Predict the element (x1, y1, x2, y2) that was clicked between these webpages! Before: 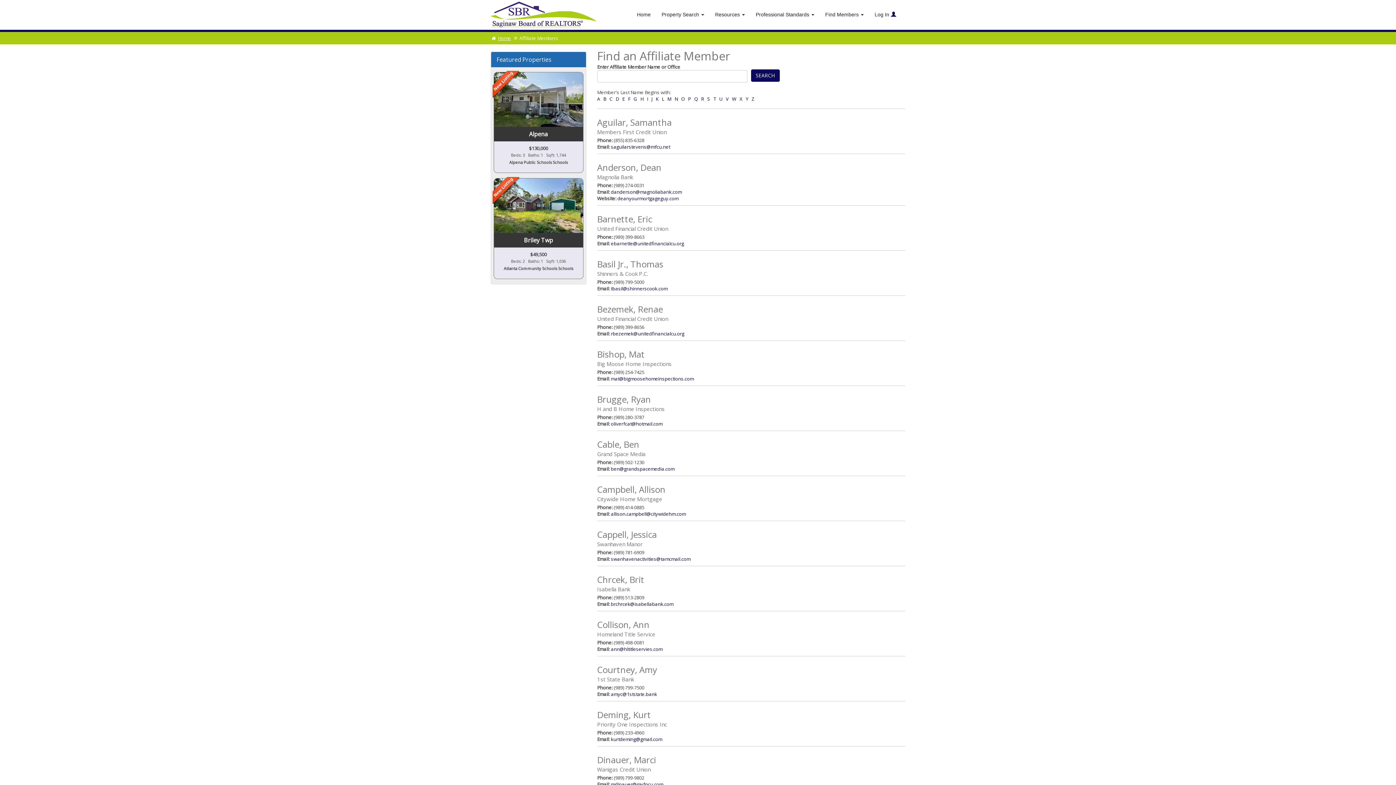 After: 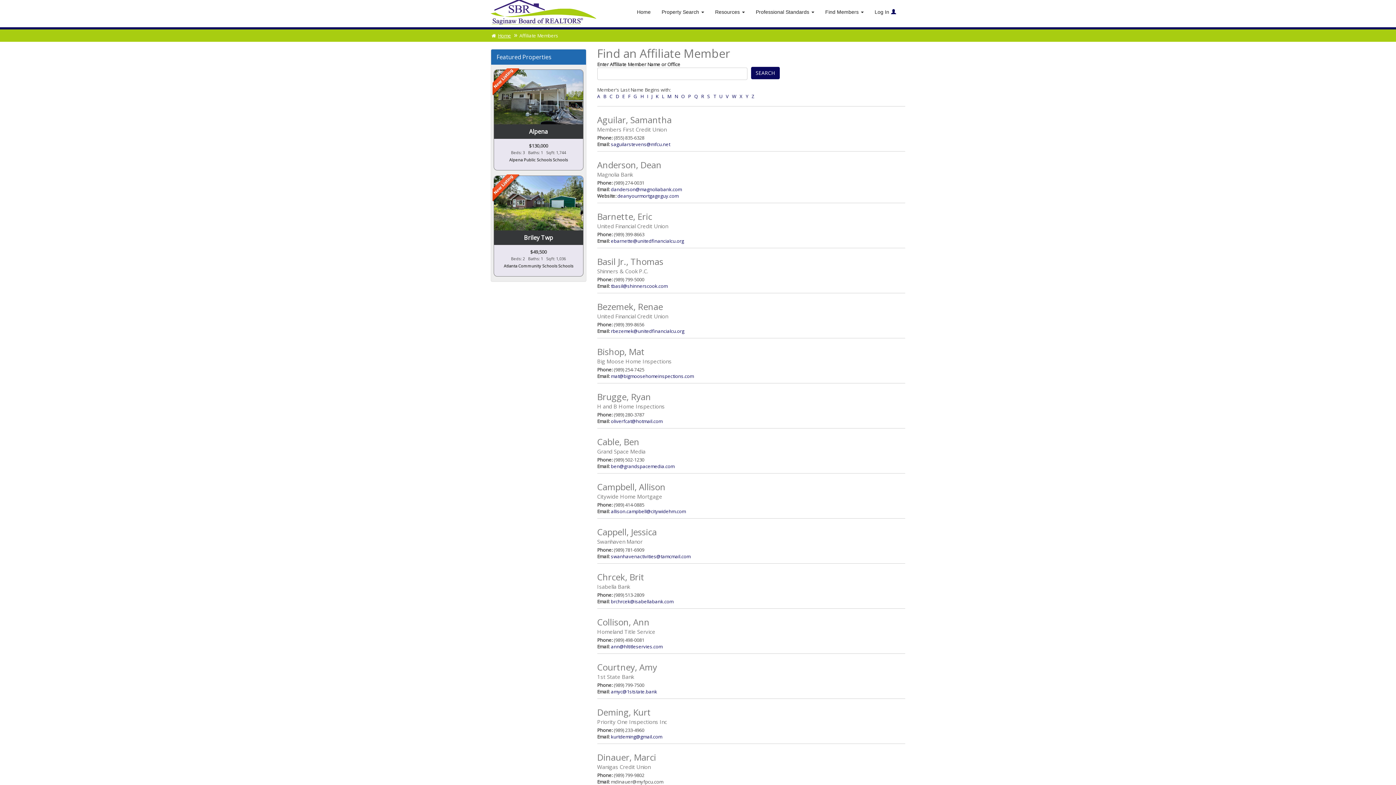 Action: bbox: (611, 781, 663, 788) label: mdinauer@myfpcu.com